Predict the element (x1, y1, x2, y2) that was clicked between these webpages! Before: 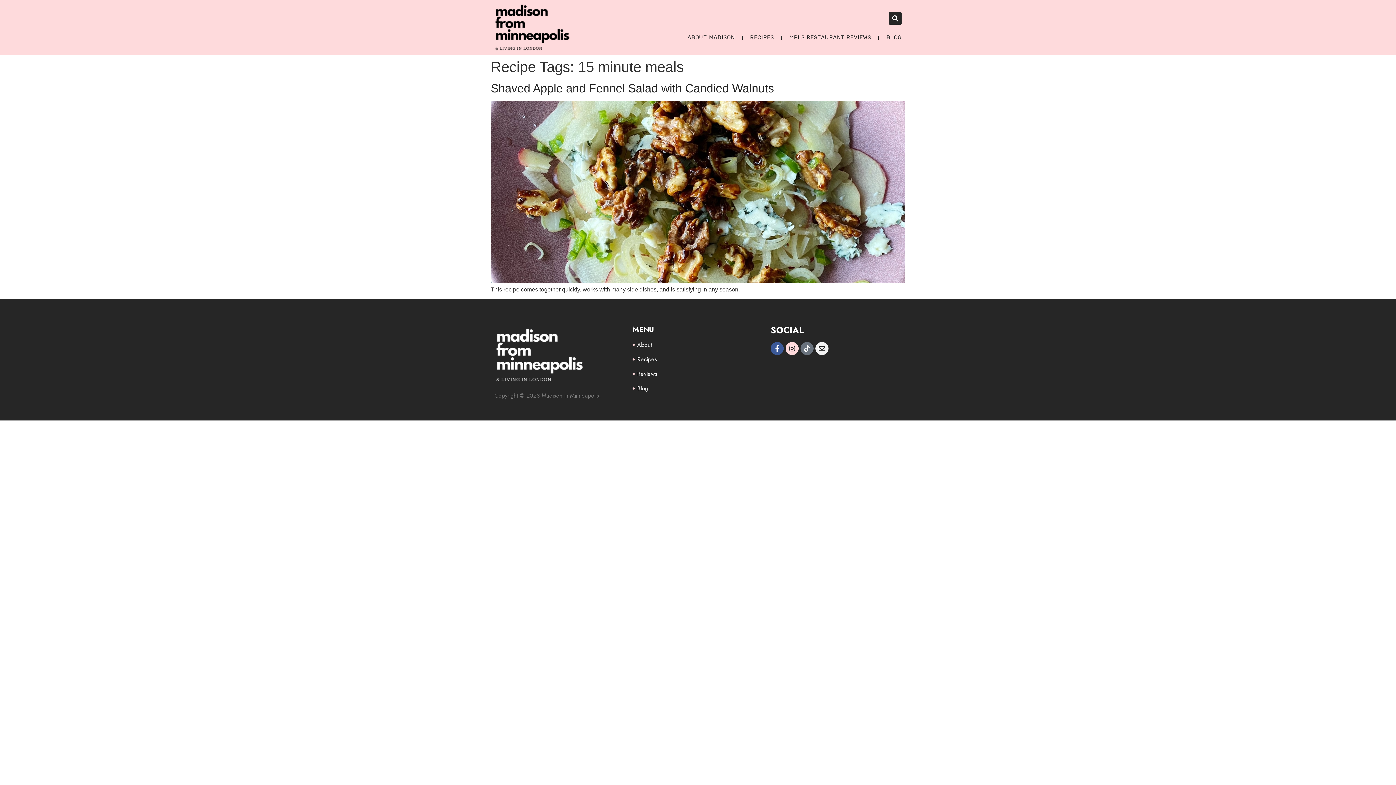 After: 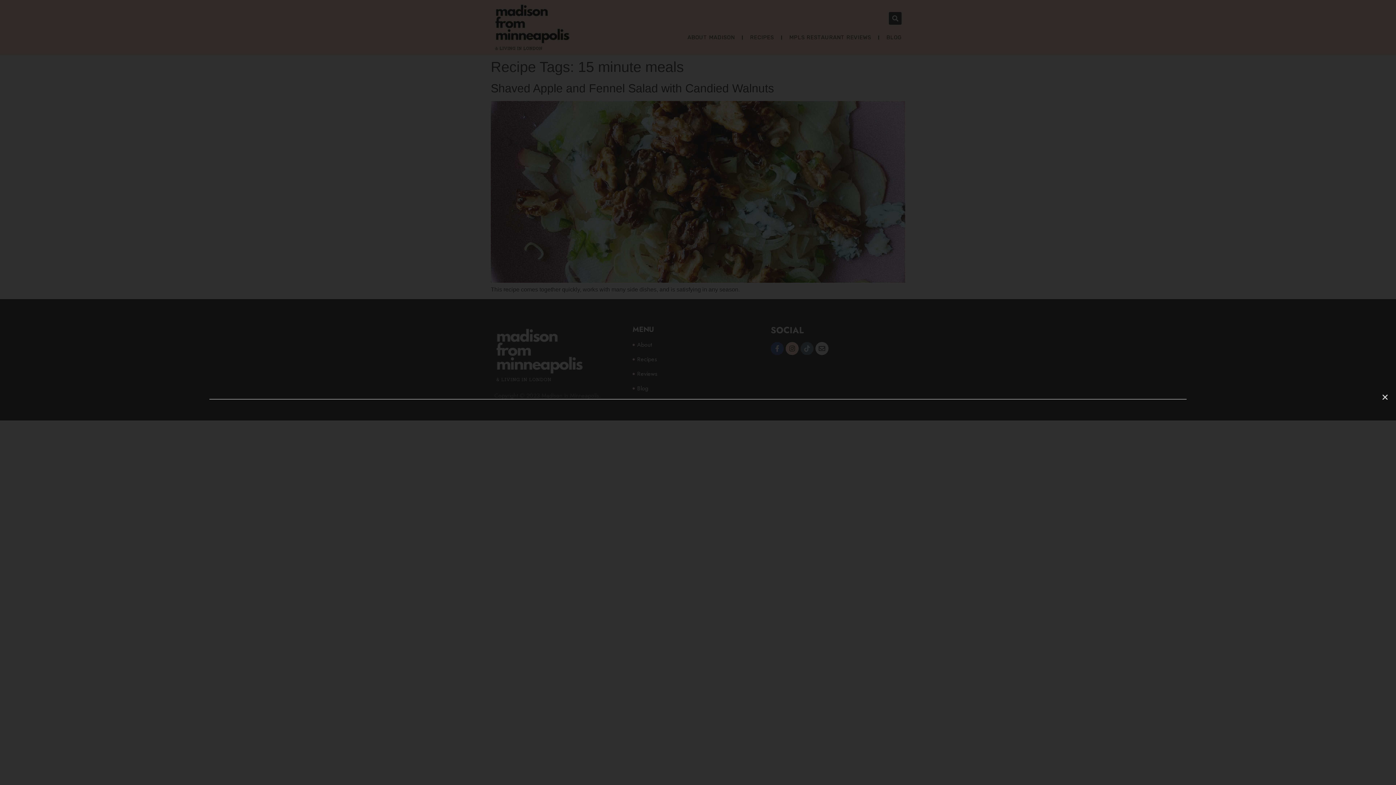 Action: label: Search bbox: (889, 12, 901, 24)